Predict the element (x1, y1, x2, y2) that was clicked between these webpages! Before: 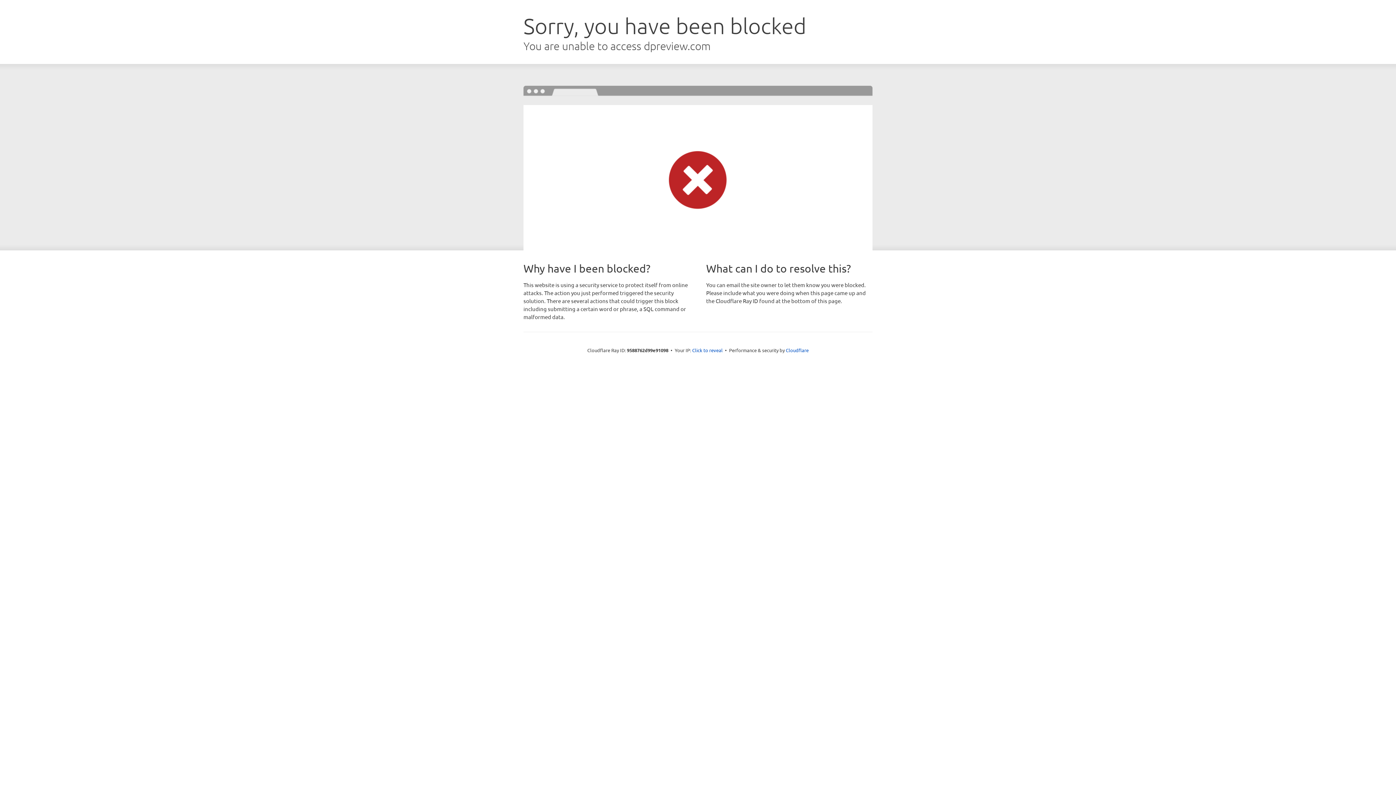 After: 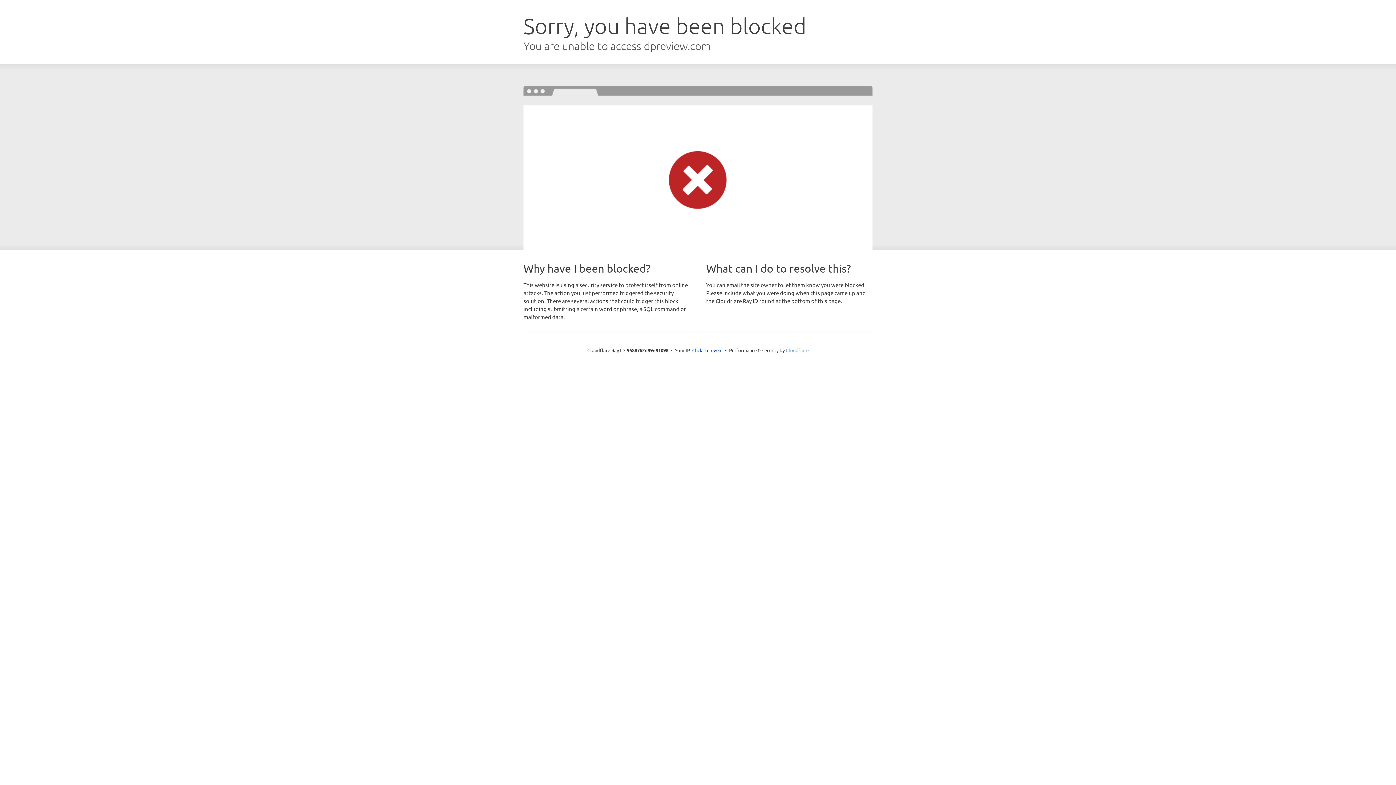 Action: bbox: (786, 347, 808, 353) label: Cloudflare